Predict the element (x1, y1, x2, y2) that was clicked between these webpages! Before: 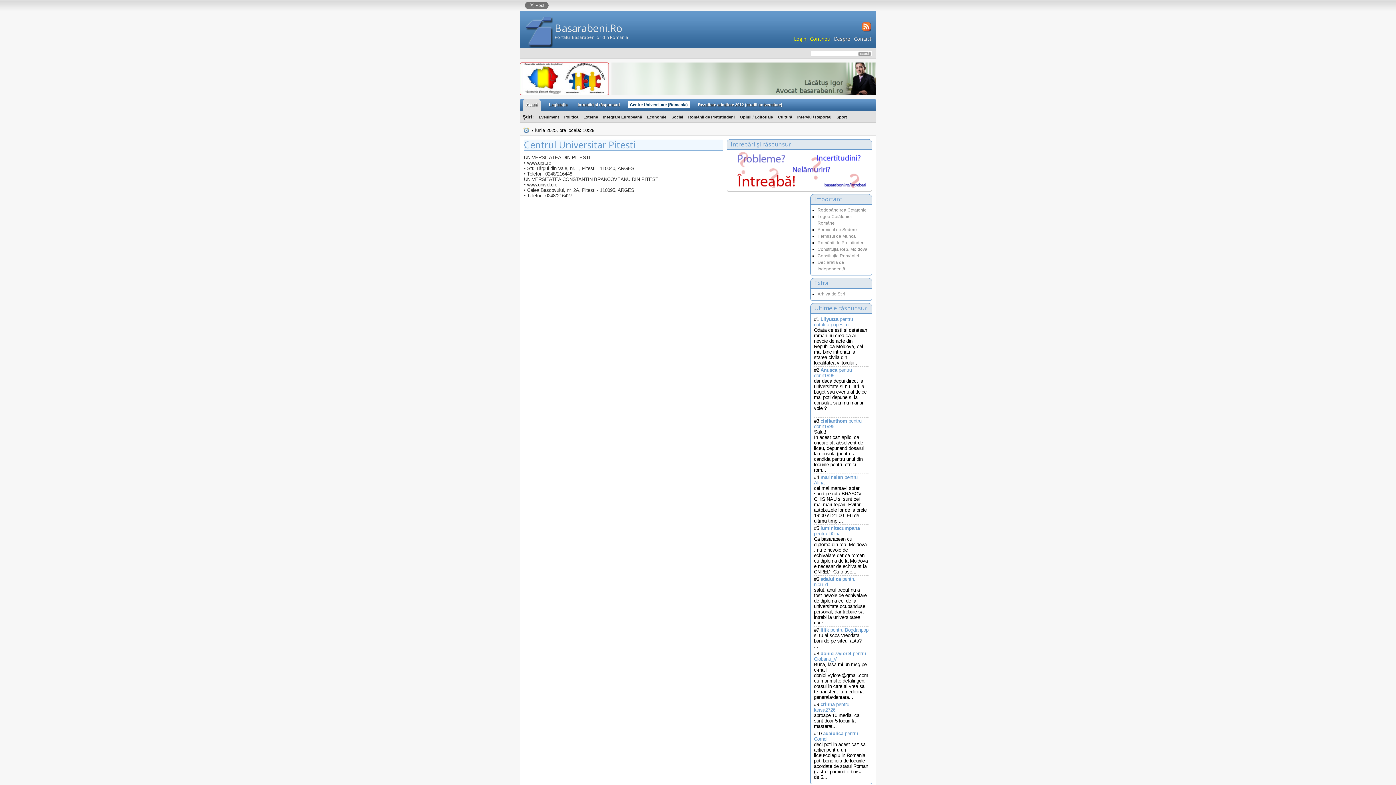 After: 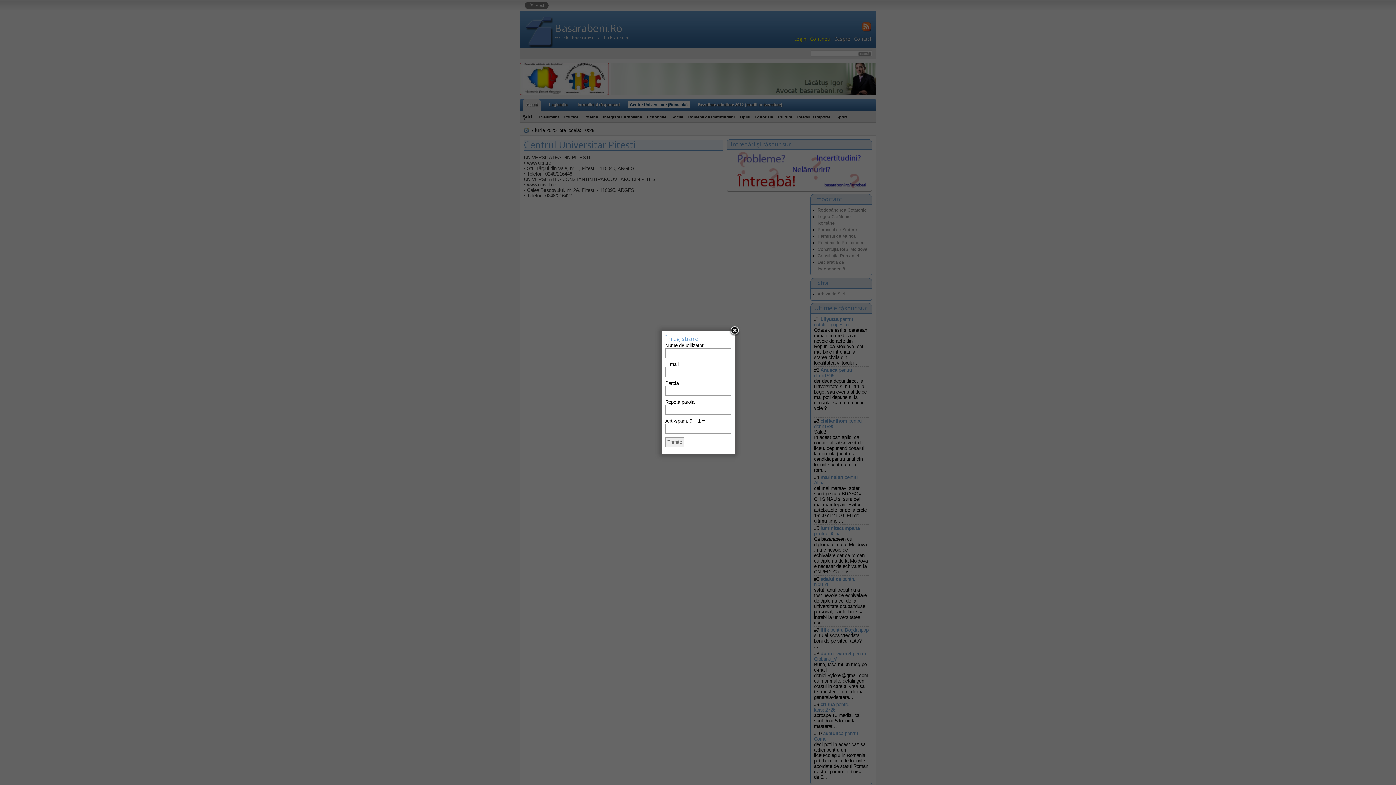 Action: bbox: (808, 34, 832, 42) label: Cont nou